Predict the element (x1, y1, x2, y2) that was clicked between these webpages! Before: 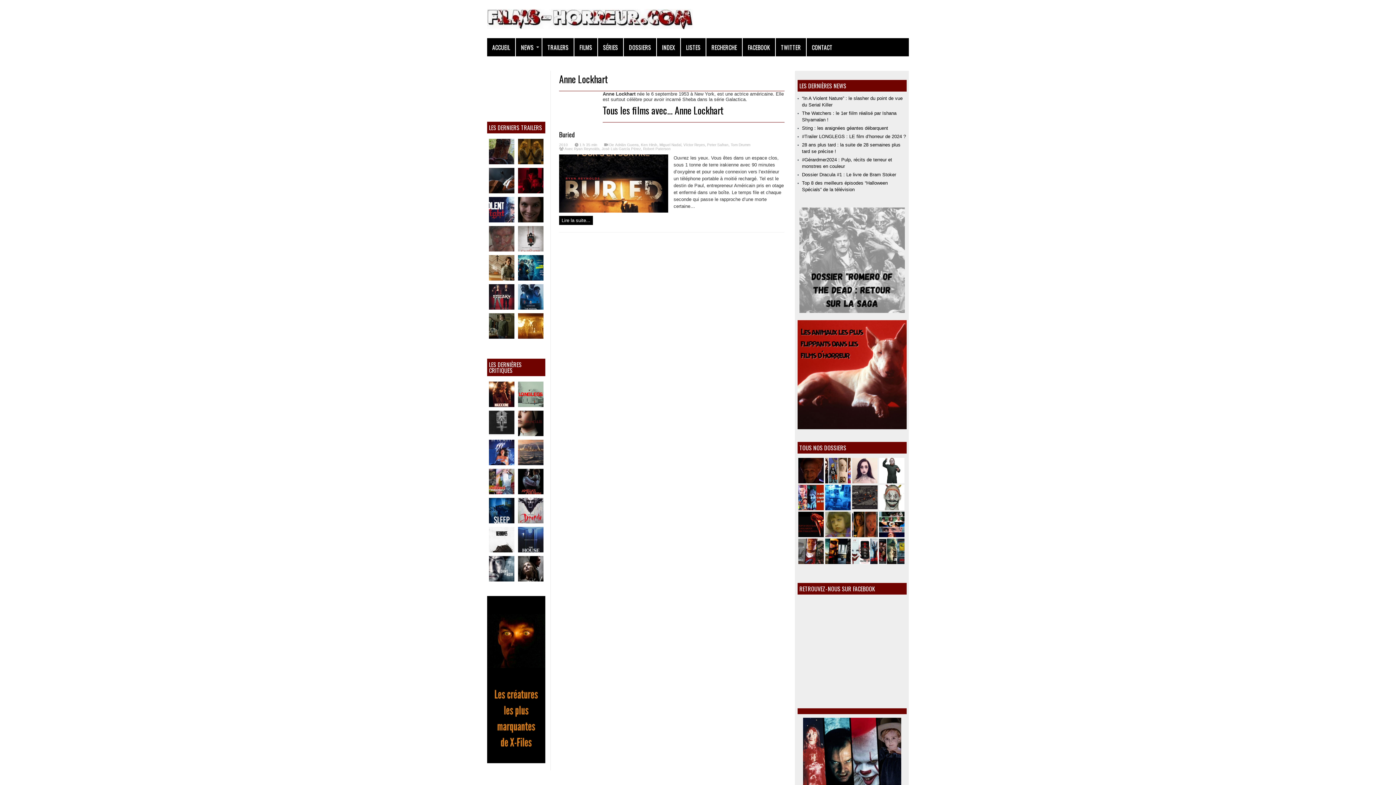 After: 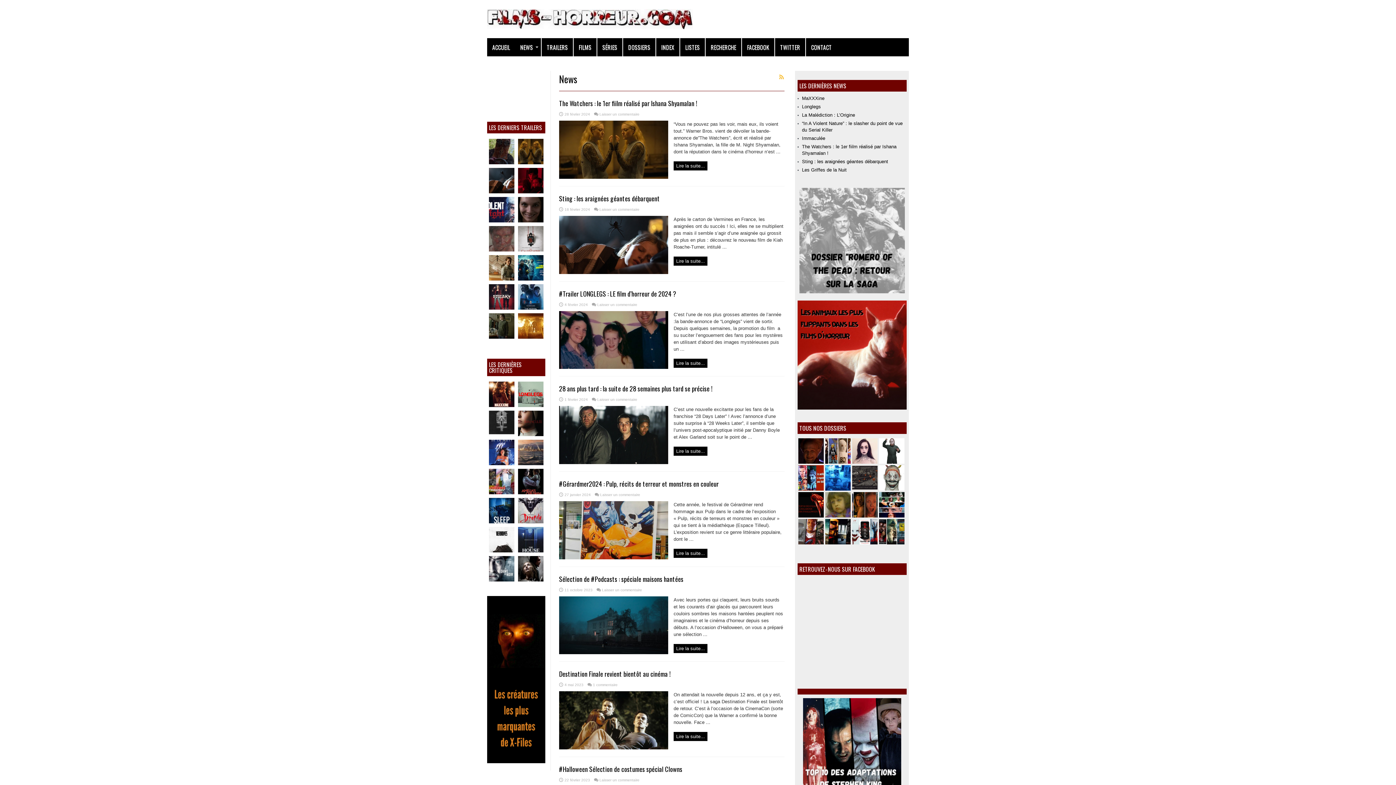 Action: label: NEWS bbox: (515, 38, 541, 56)